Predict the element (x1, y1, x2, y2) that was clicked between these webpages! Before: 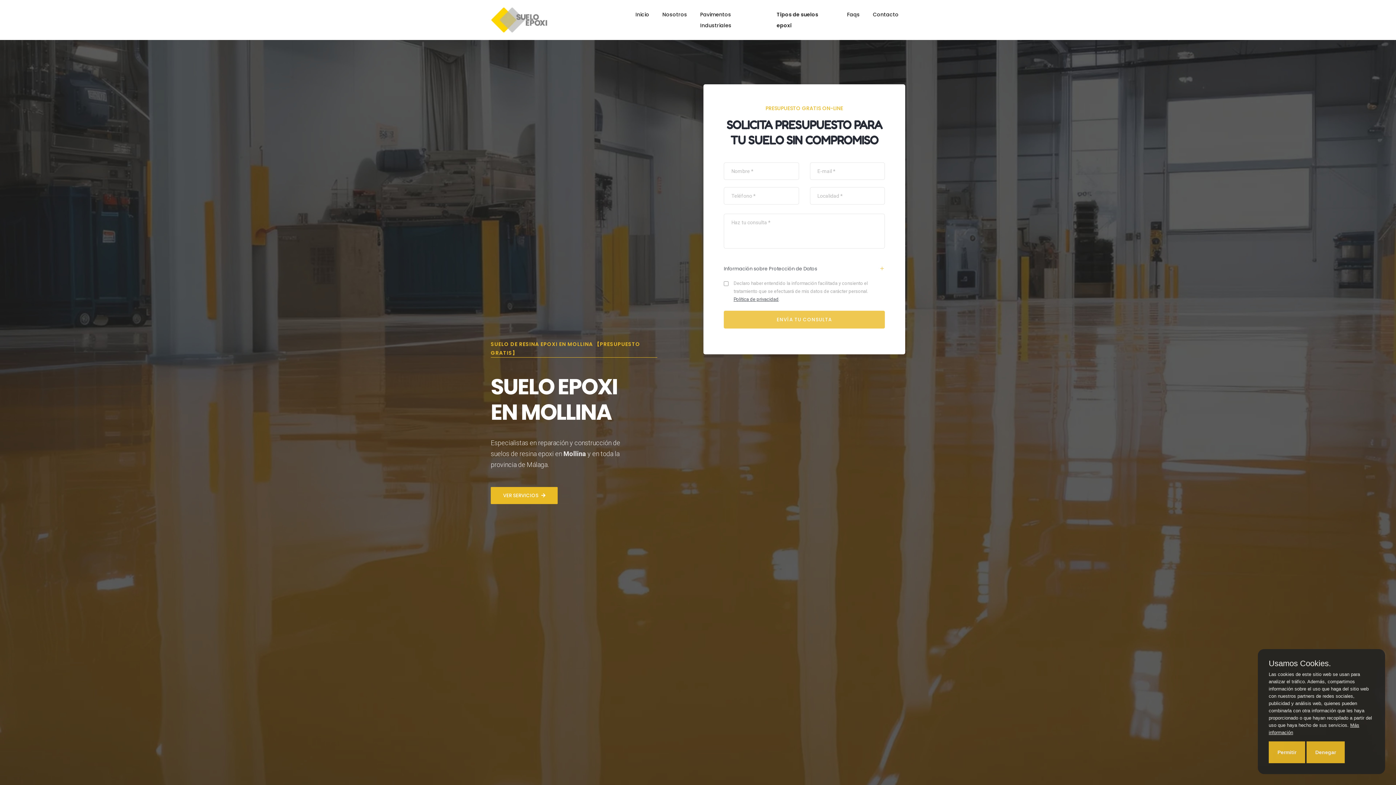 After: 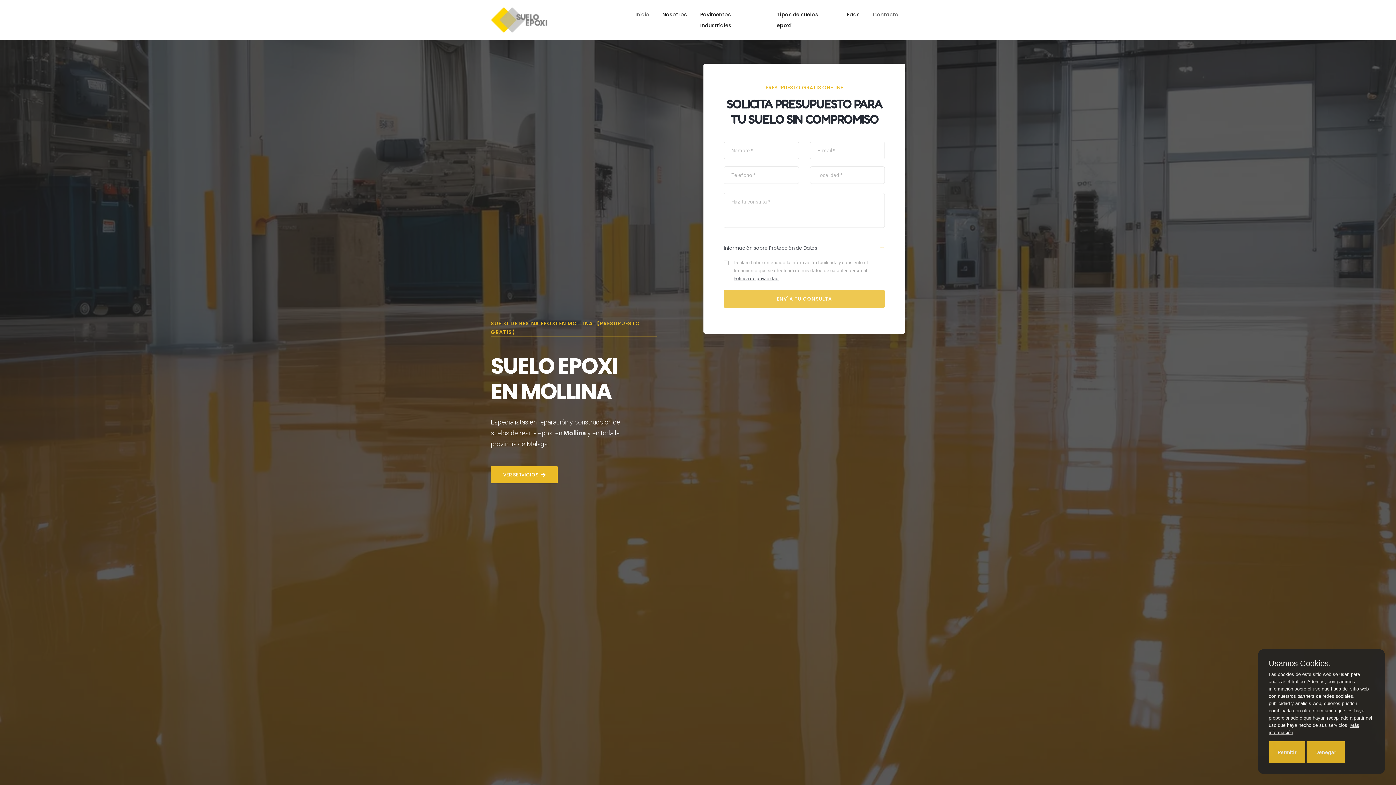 Action: label: Inicio bbox: (635, 0, 649, 29)